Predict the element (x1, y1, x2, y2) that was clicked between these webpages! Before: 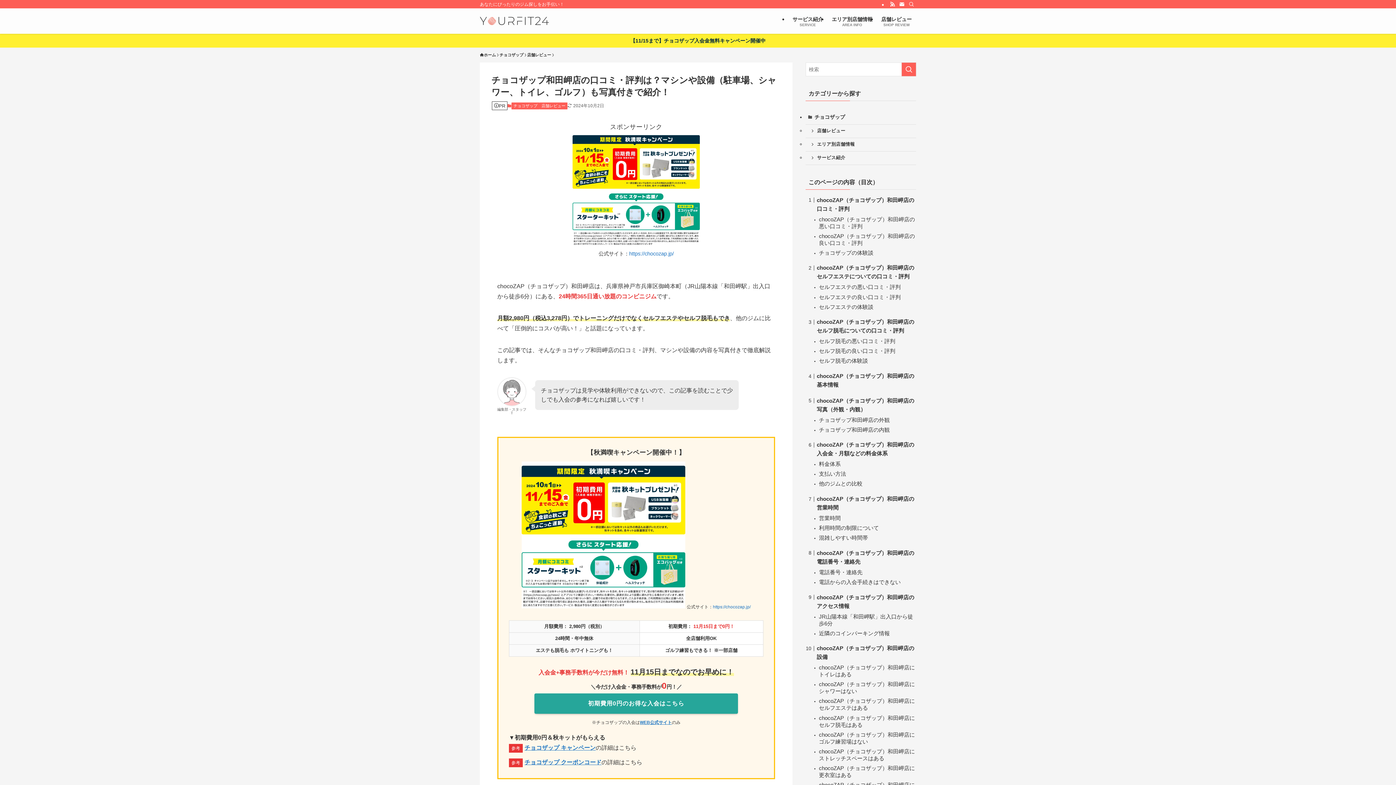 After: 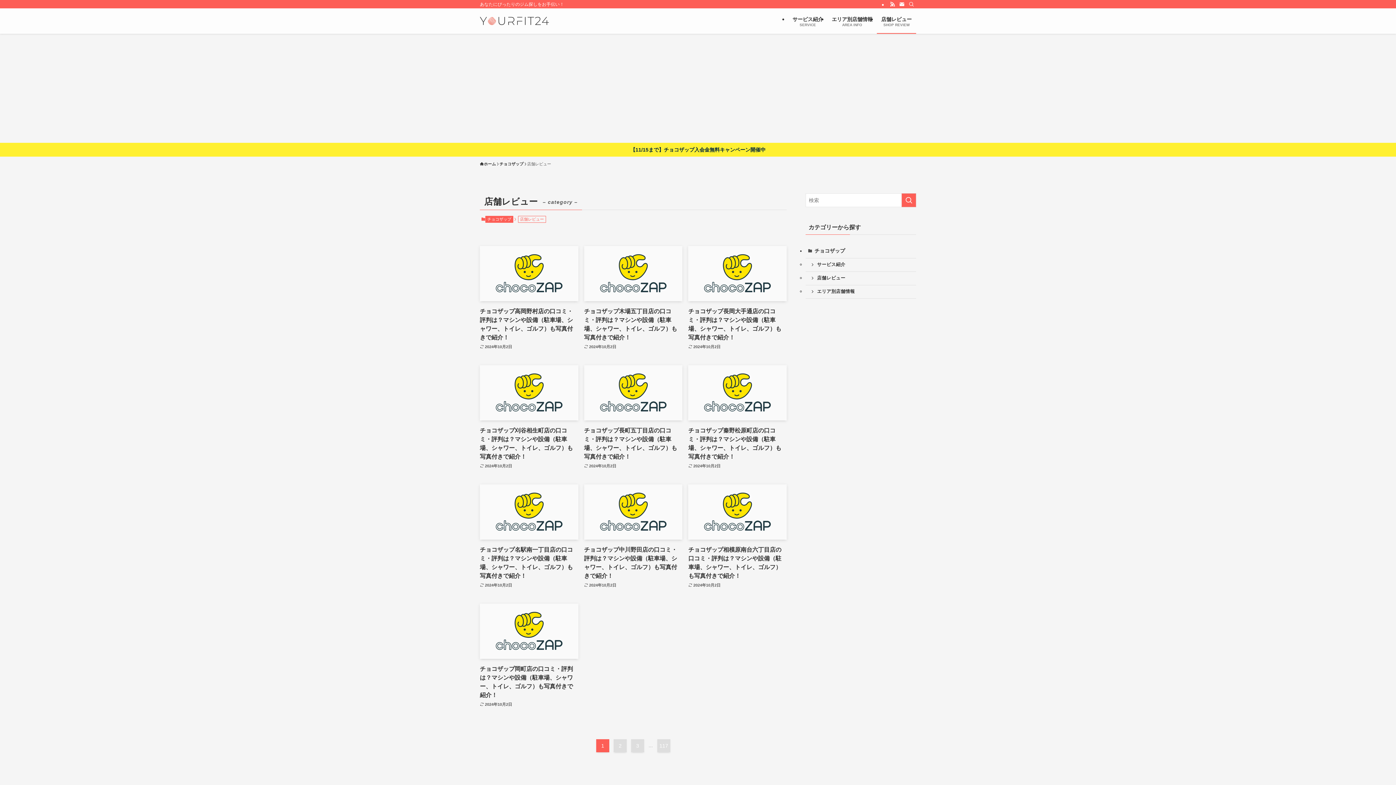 Action: bbox: (539, 102, 567, 109) label: 店舗レビュー